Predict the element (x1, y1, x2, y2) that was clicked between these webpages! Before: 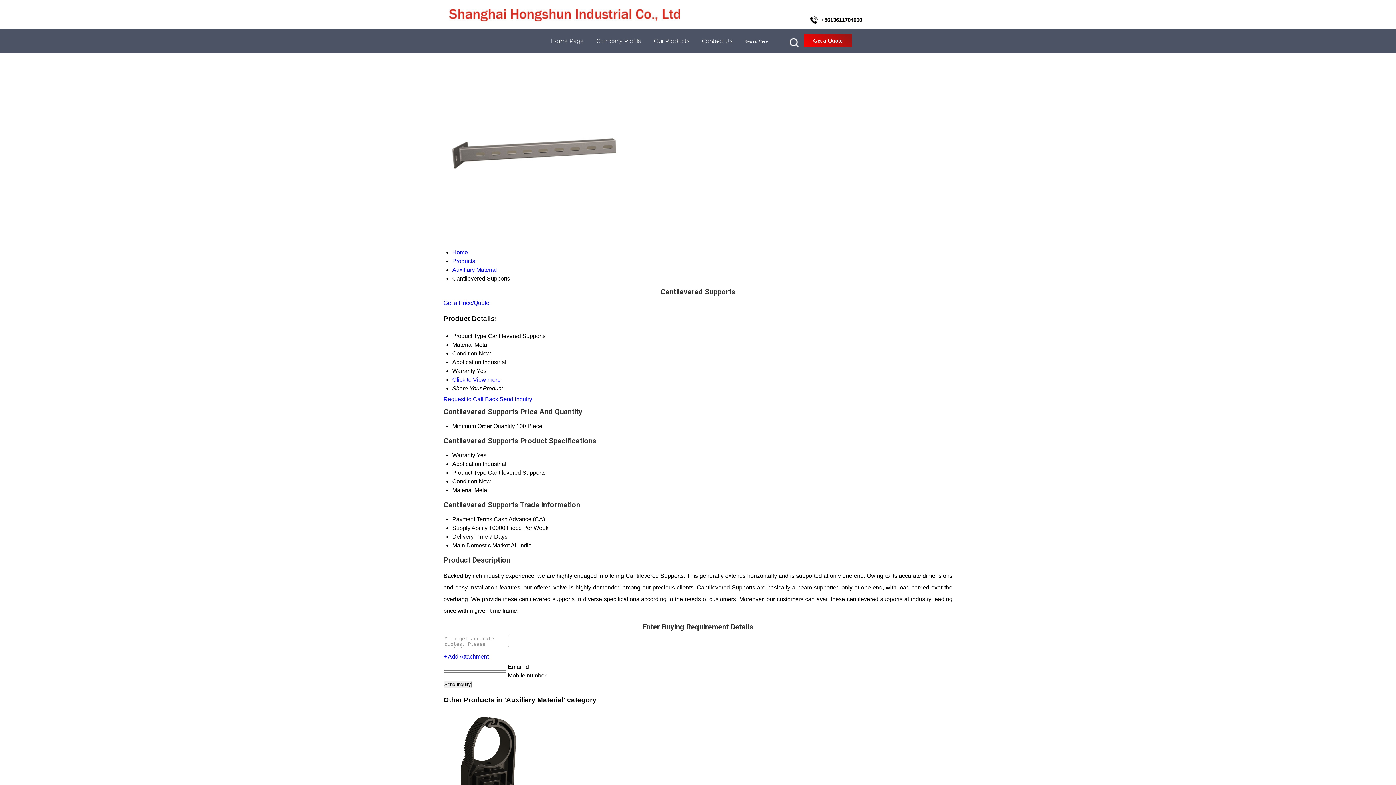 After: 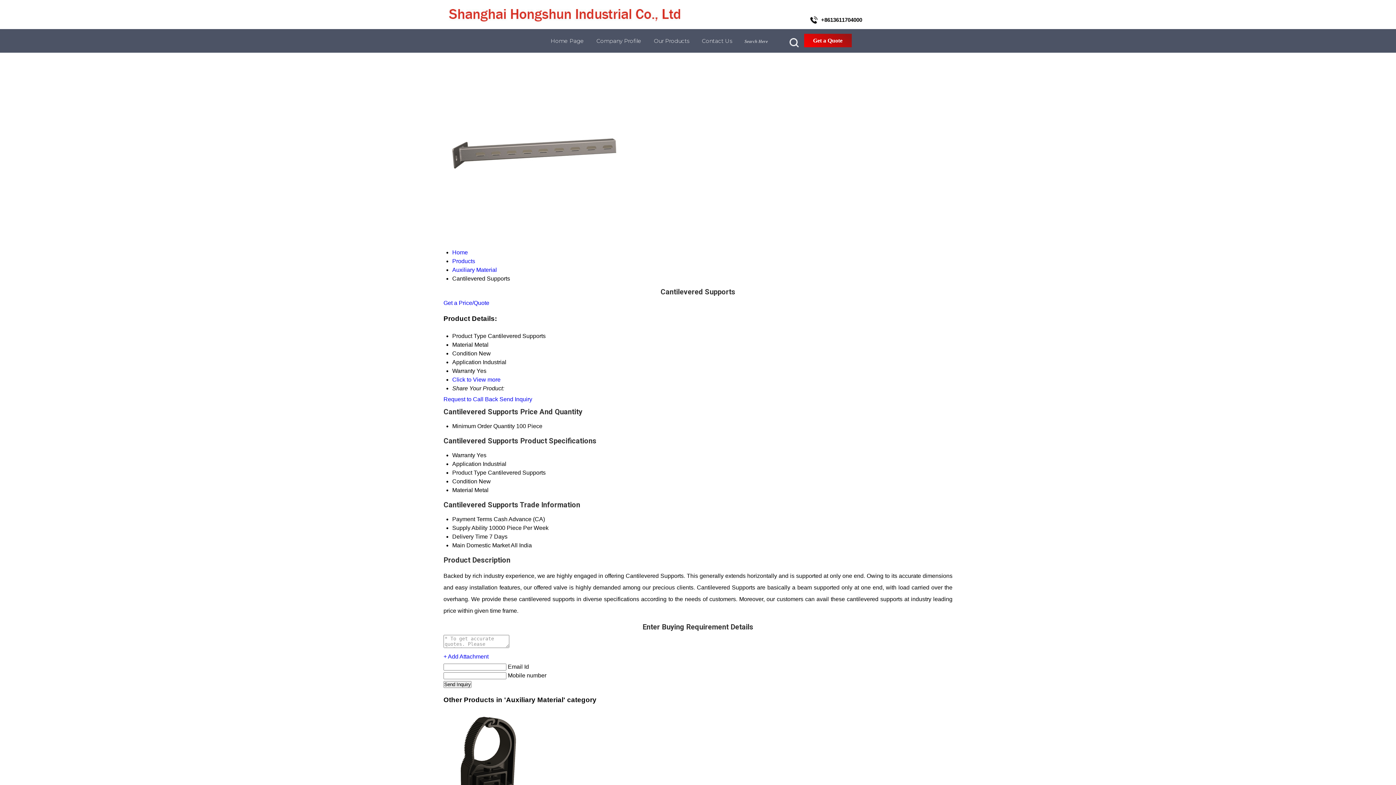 Action: label: + Add Attachment bbox: (443, 652, 488, 661)